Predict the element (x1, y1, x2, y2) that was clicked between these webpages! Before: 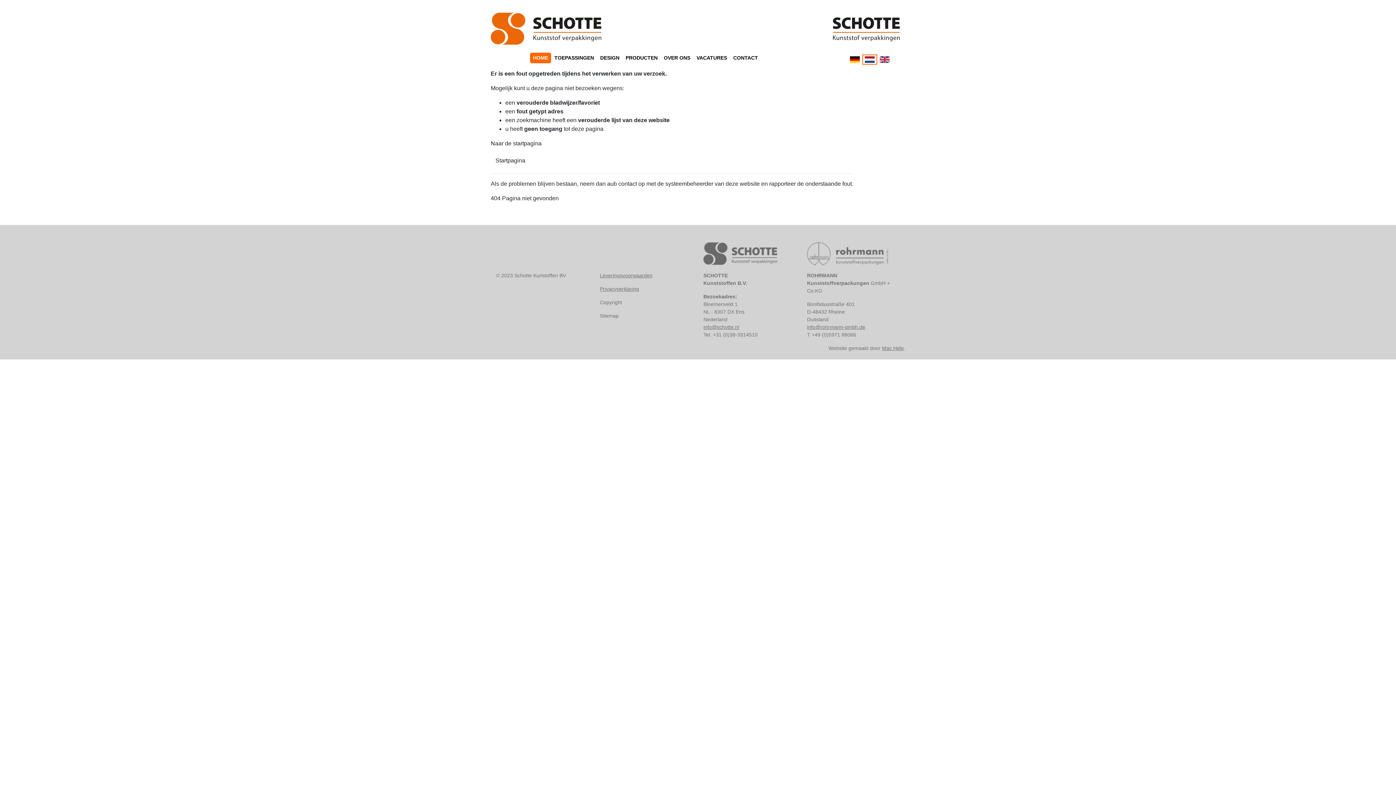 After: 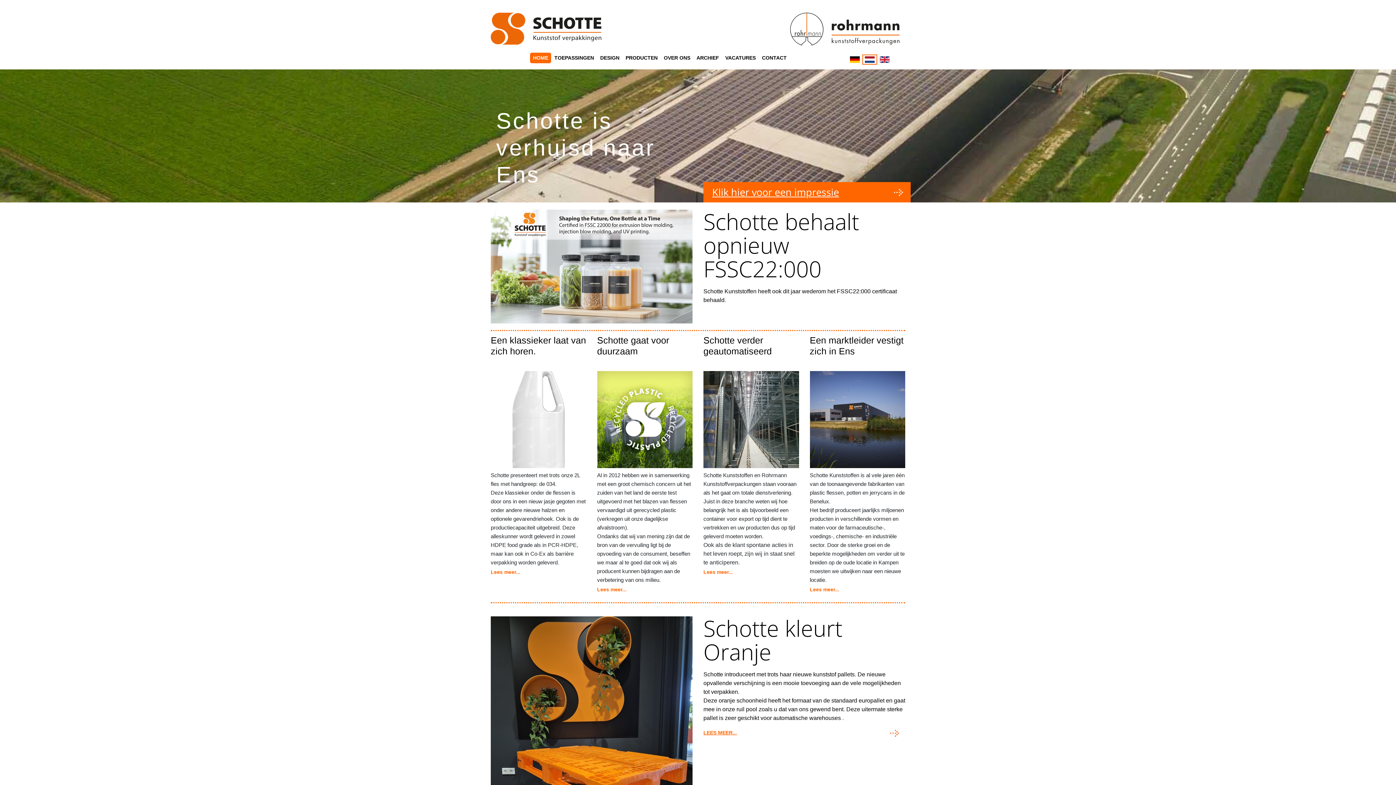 Action: label: Startpagina bbox: (490, 153, 530, 167)